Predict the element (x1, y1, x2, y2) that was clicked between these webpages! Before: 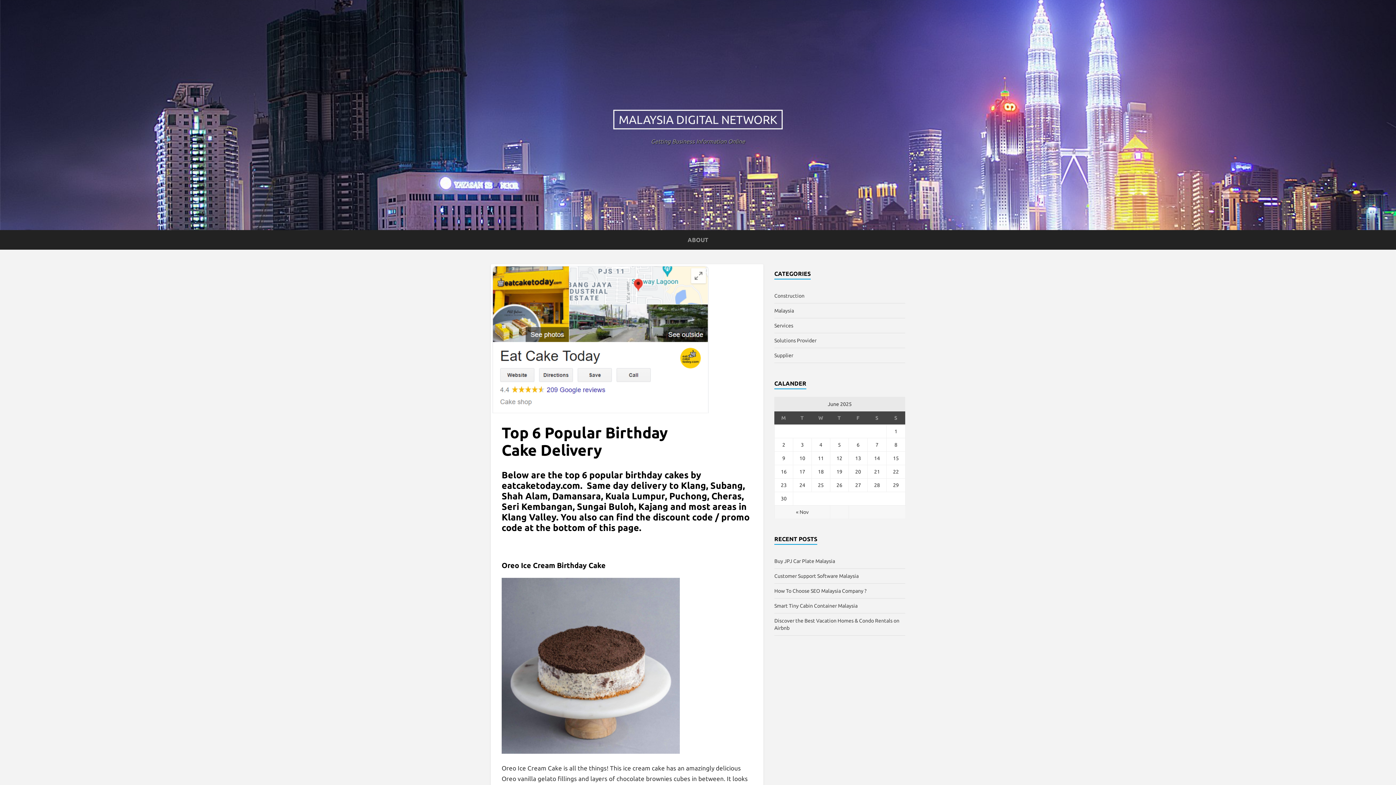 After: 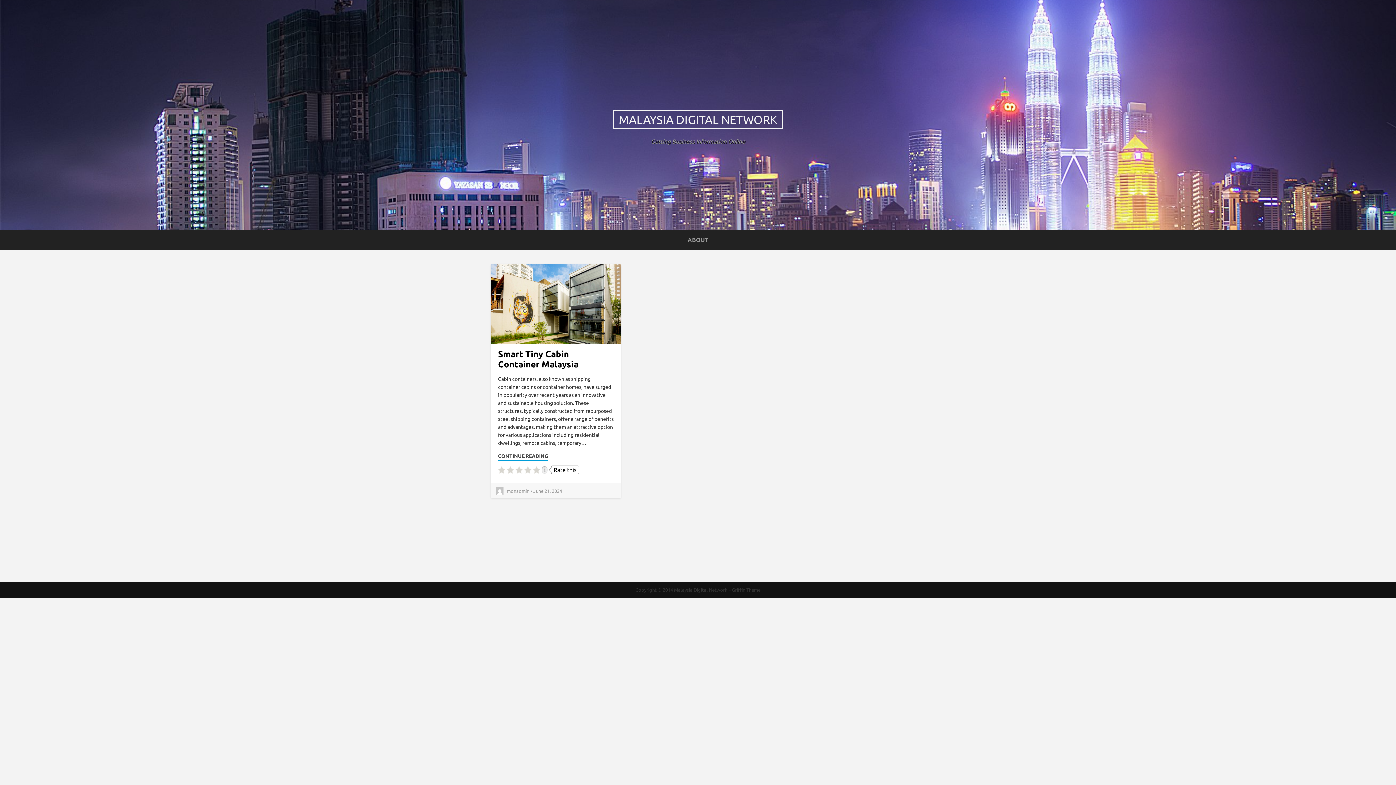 Action: bbox: (774, 293, 804, 298) label: Construction